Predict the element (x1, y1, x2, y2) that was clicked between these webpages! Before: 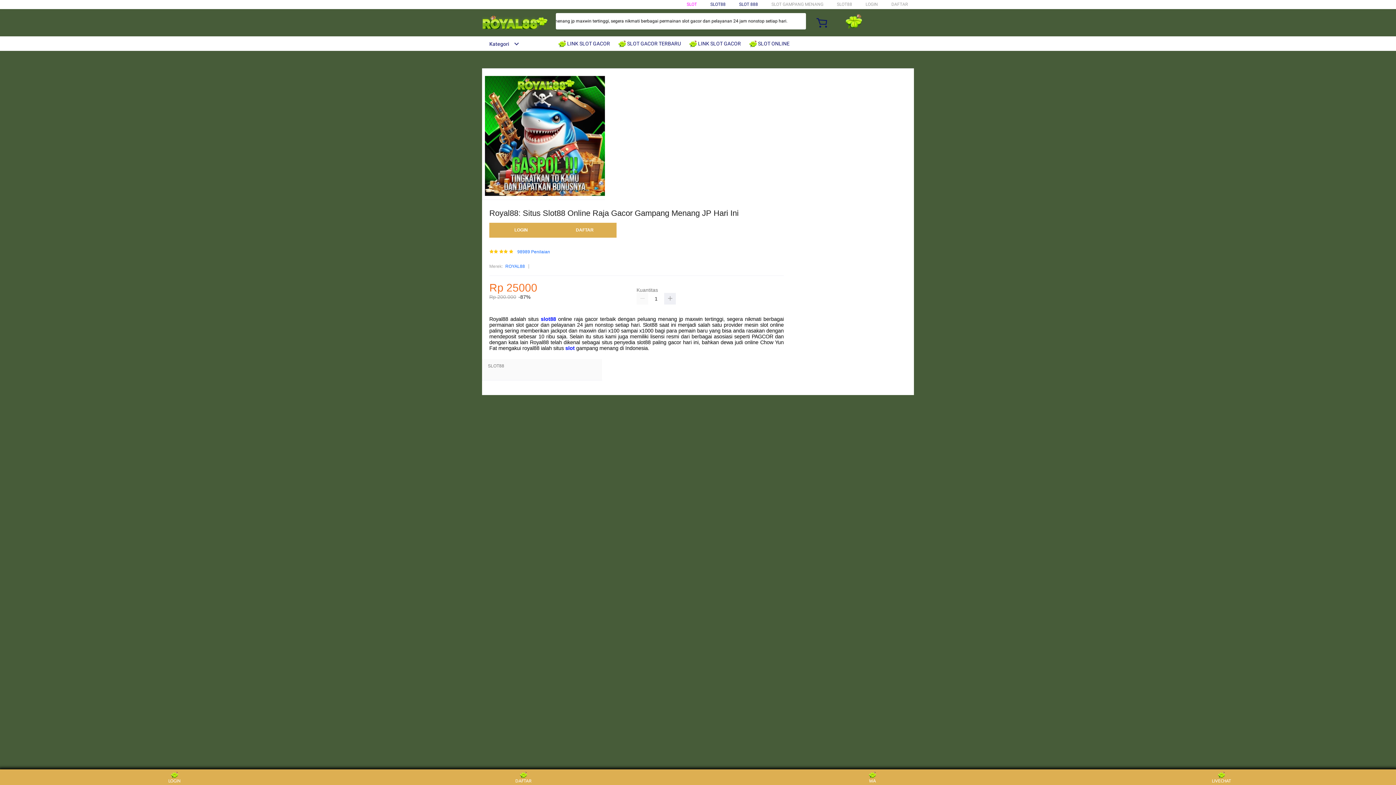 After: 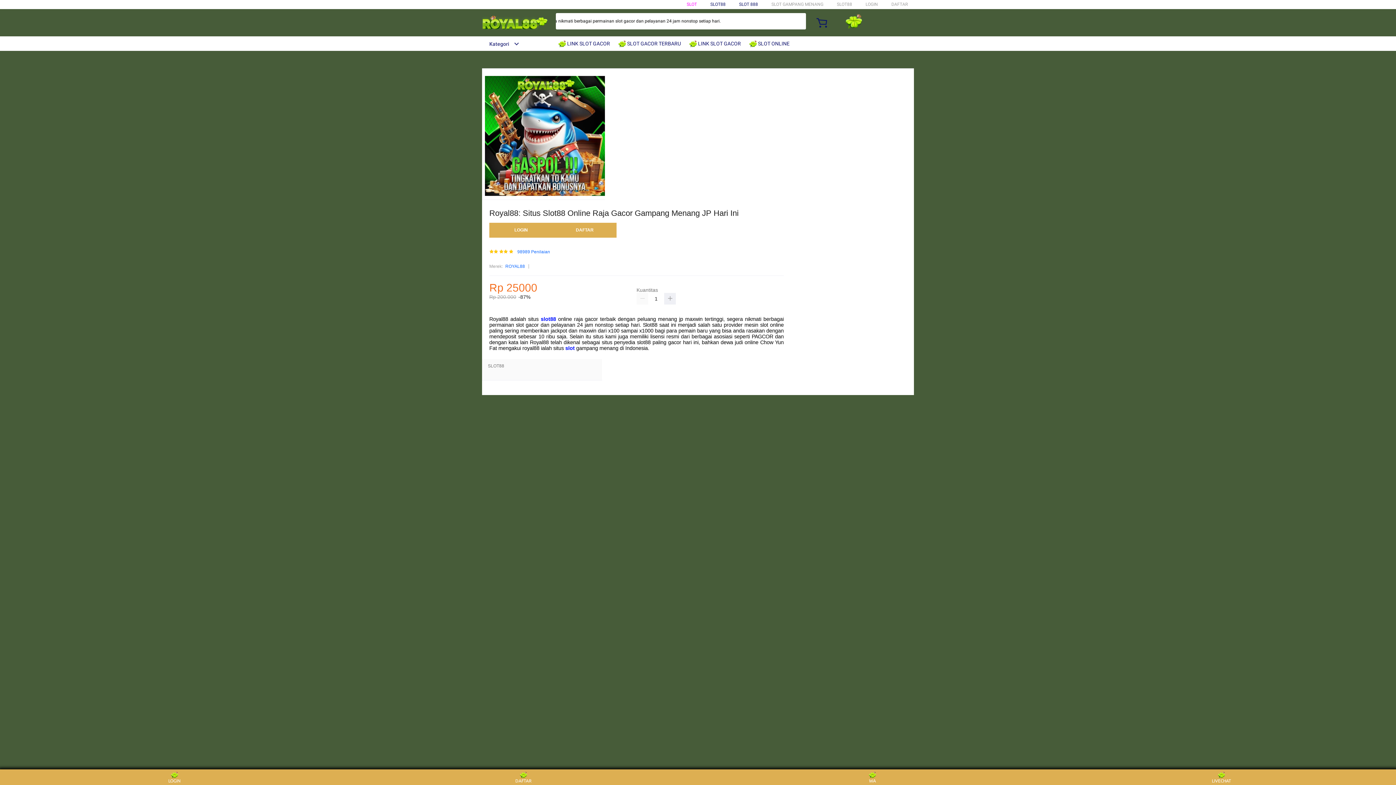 Action: bbox: (618, 36, 684, 50) label:  SLOT GACOR TERBARU